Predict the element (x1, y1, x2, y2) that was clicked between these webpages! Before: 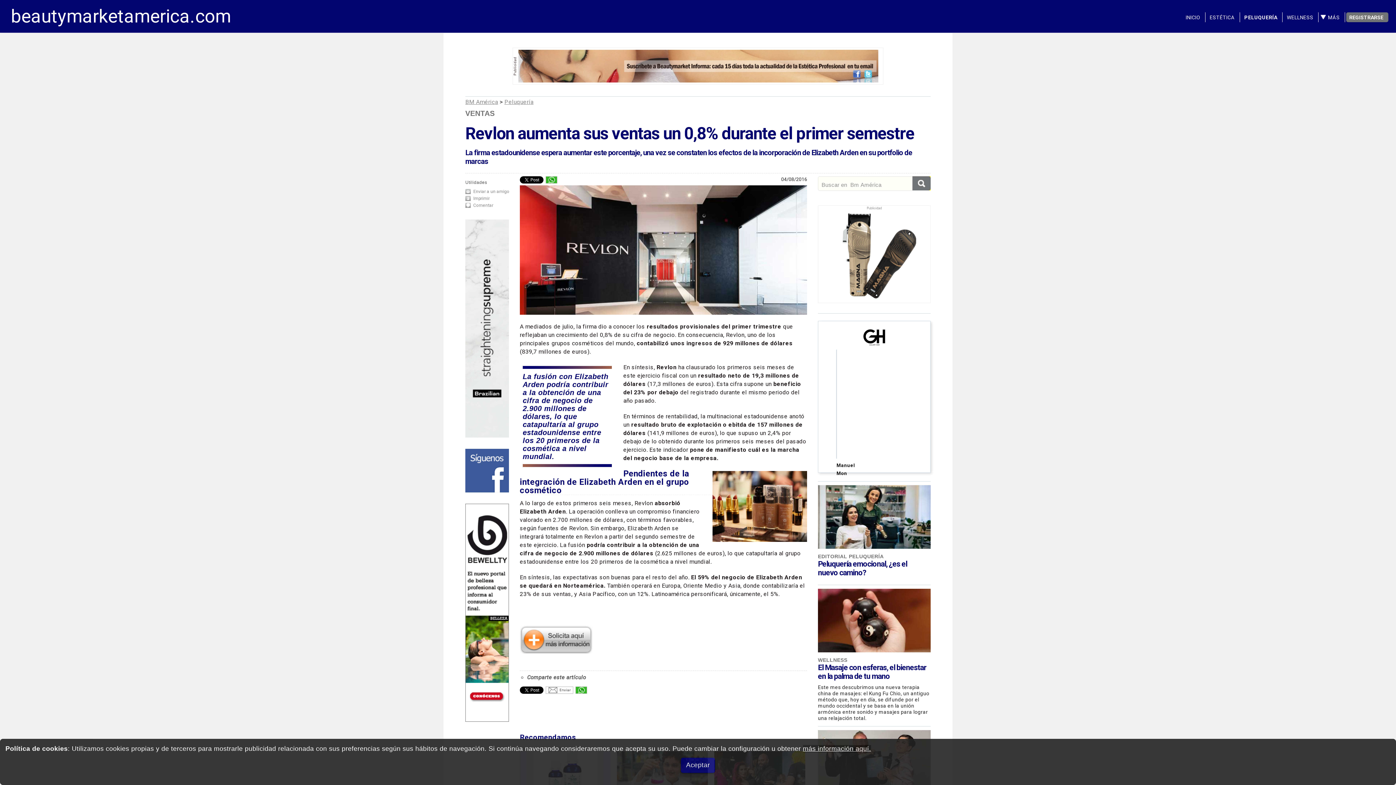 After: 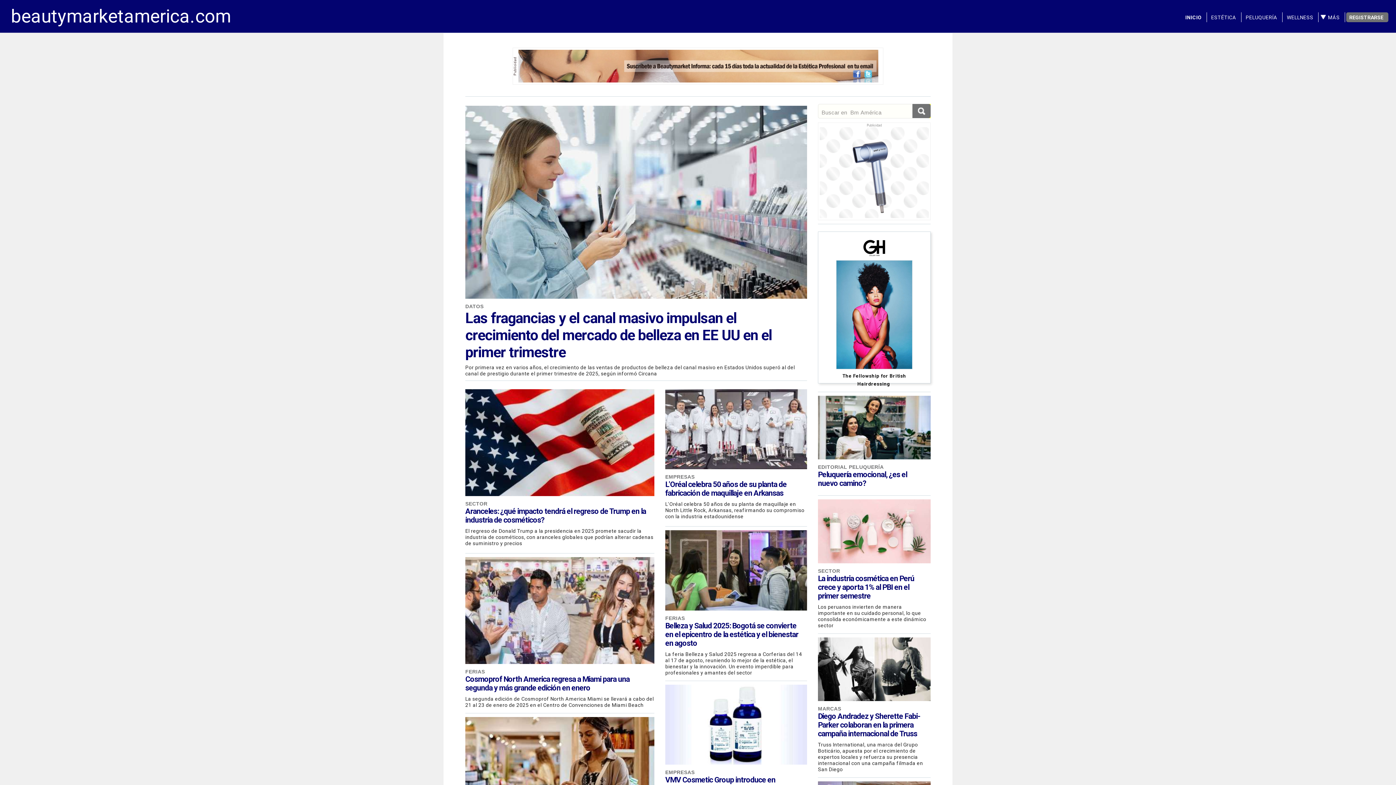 Action: label: BM América bbox: (465, 98, 498, 105)